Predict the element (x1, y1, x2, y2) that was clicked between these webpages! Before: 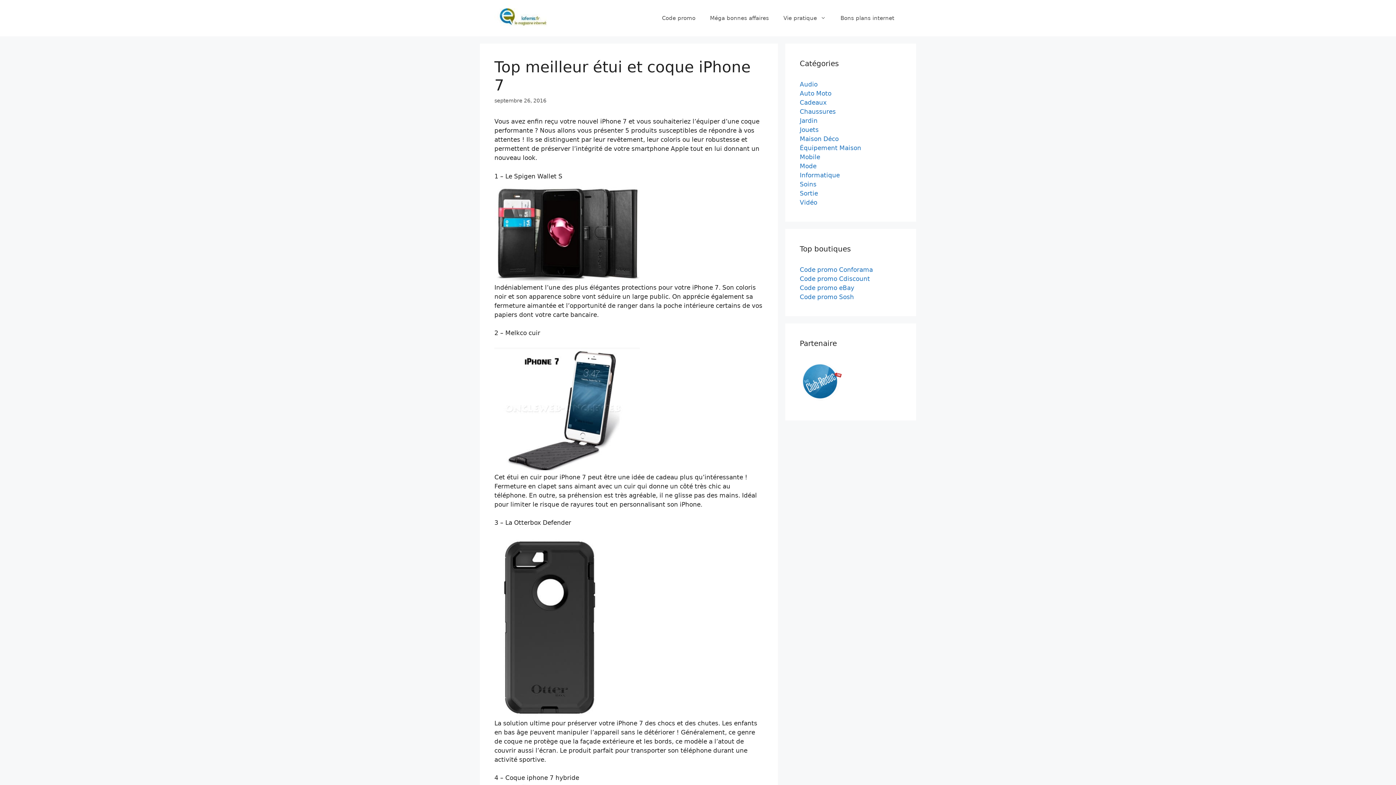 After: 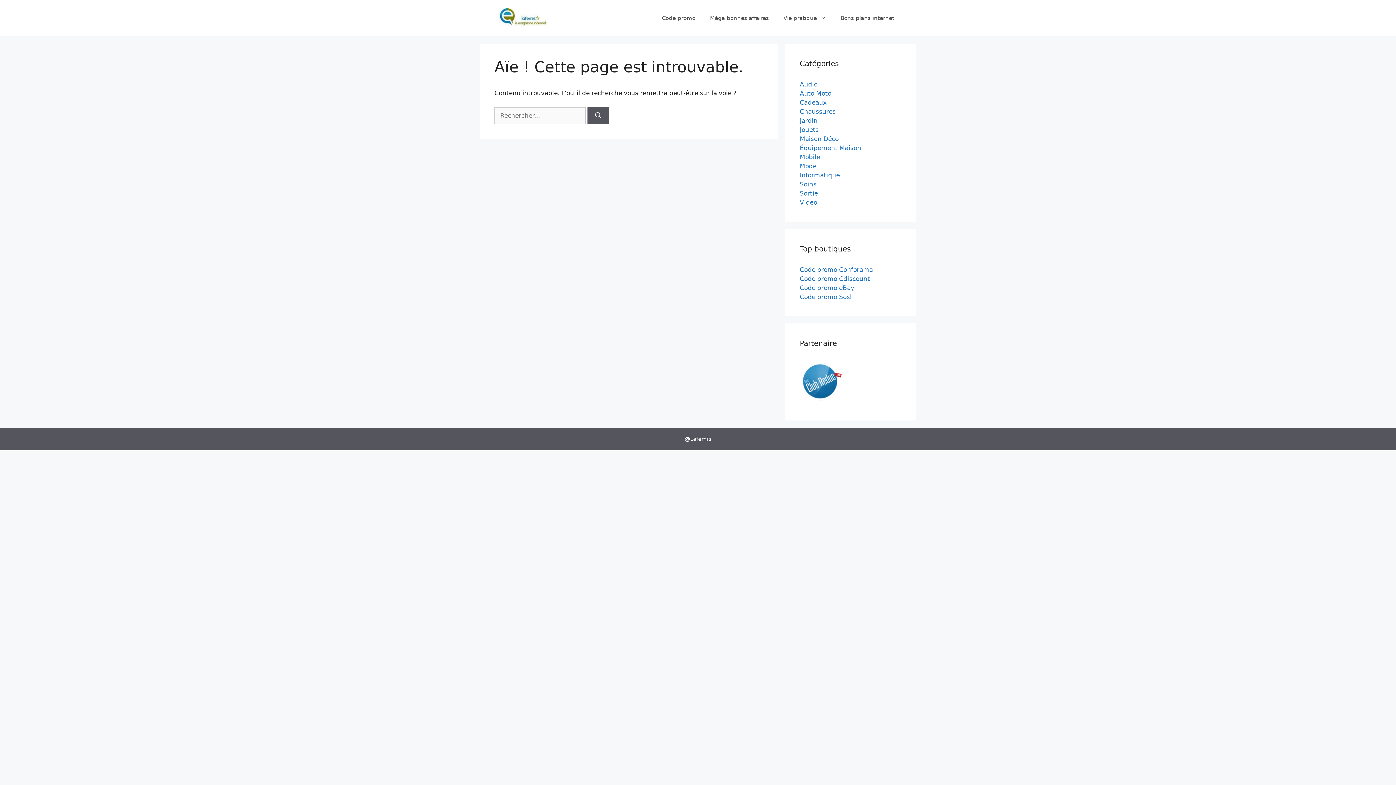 Action: label: Jardin bbox: (800, 117, 817, 124)